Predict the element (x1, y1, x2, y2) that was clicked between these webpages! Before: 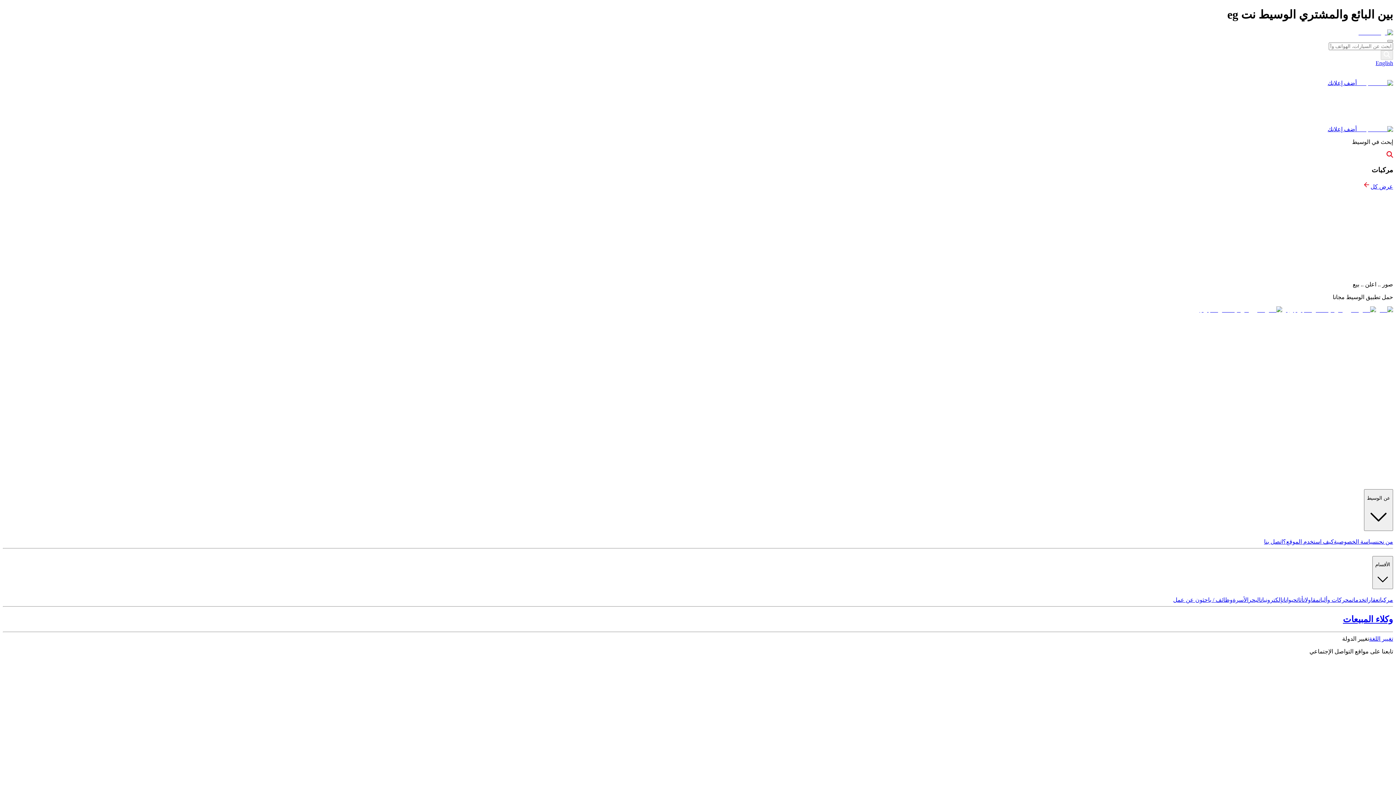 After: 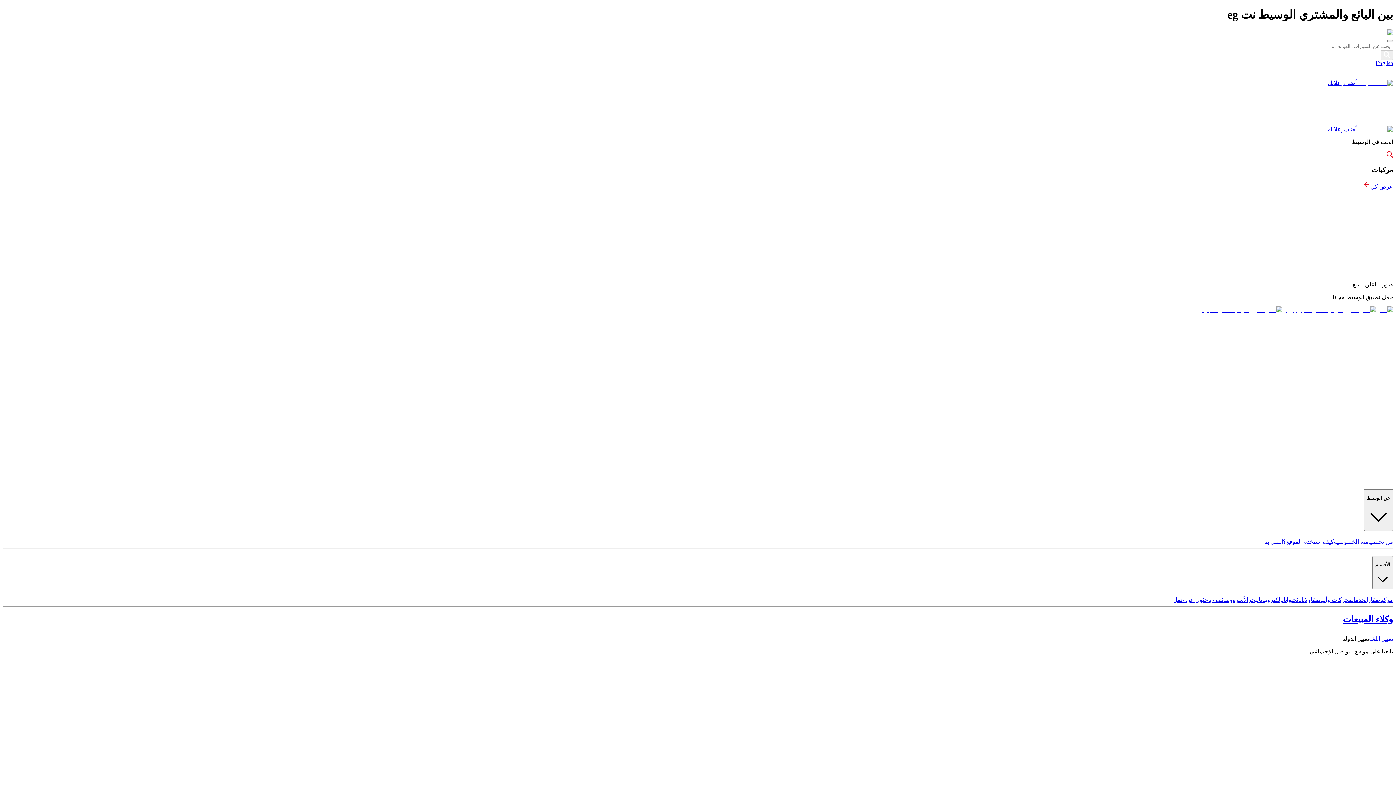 Action: bbox: (1282, 307, 1376, 313)